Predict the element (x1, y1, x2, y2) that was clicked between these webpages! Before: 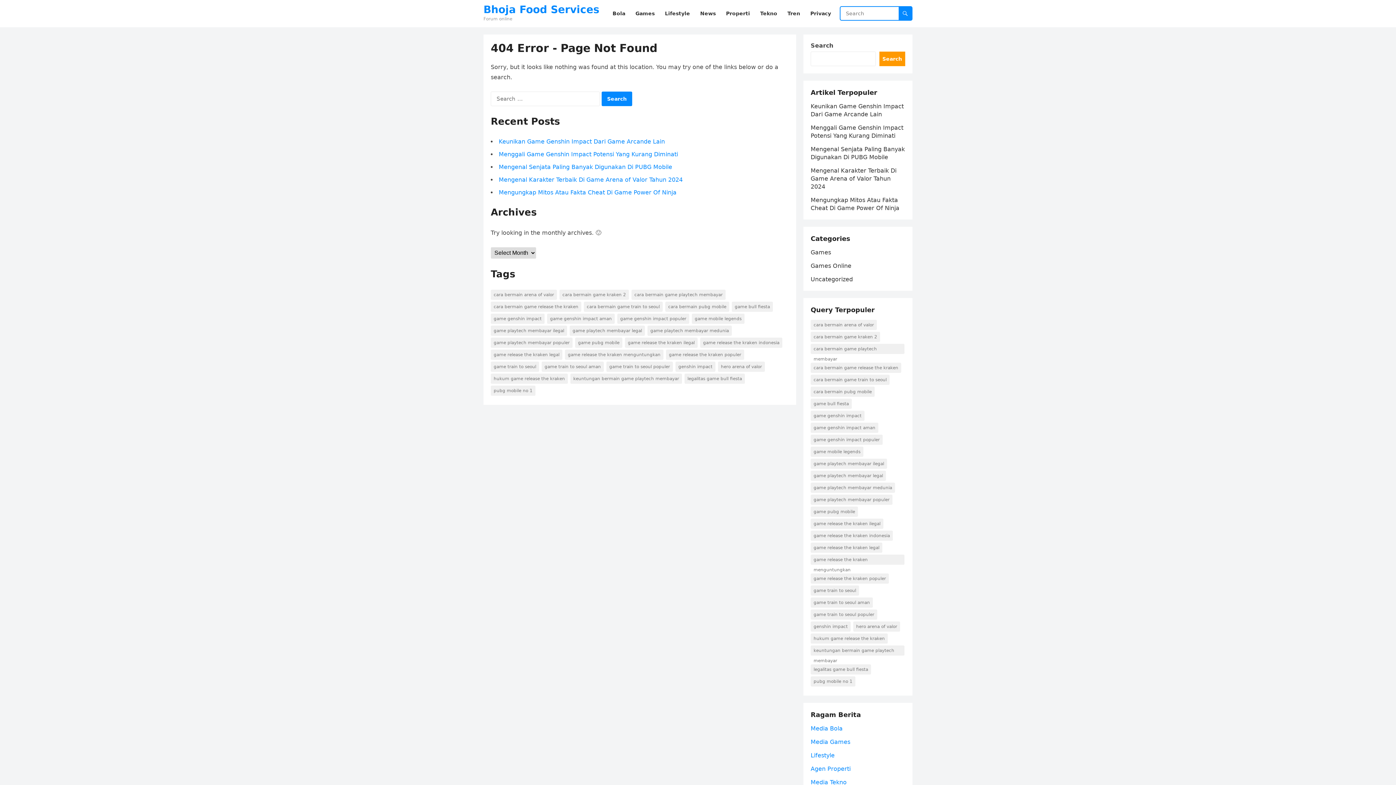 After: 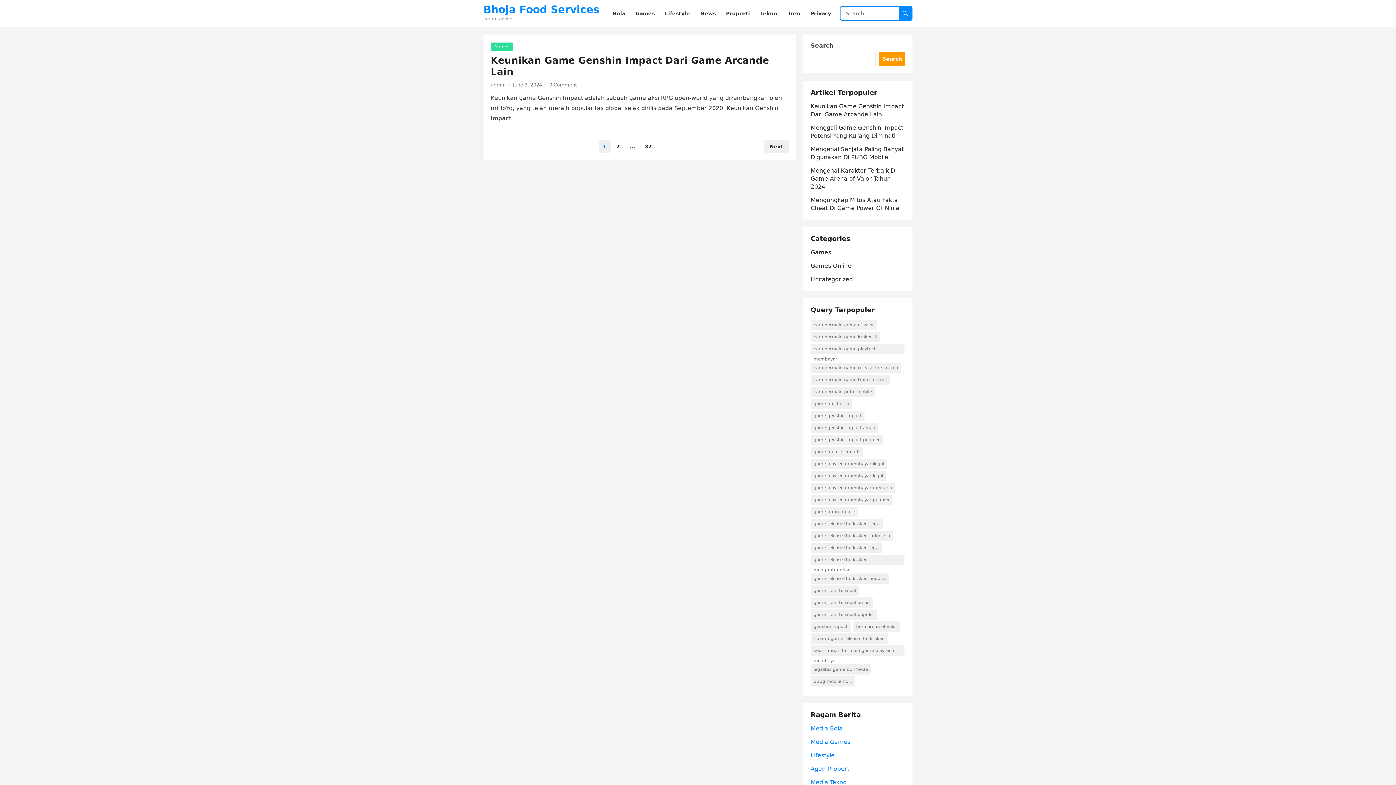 Action: bbox: (810, 779, 846, 786) label: Media Tekno